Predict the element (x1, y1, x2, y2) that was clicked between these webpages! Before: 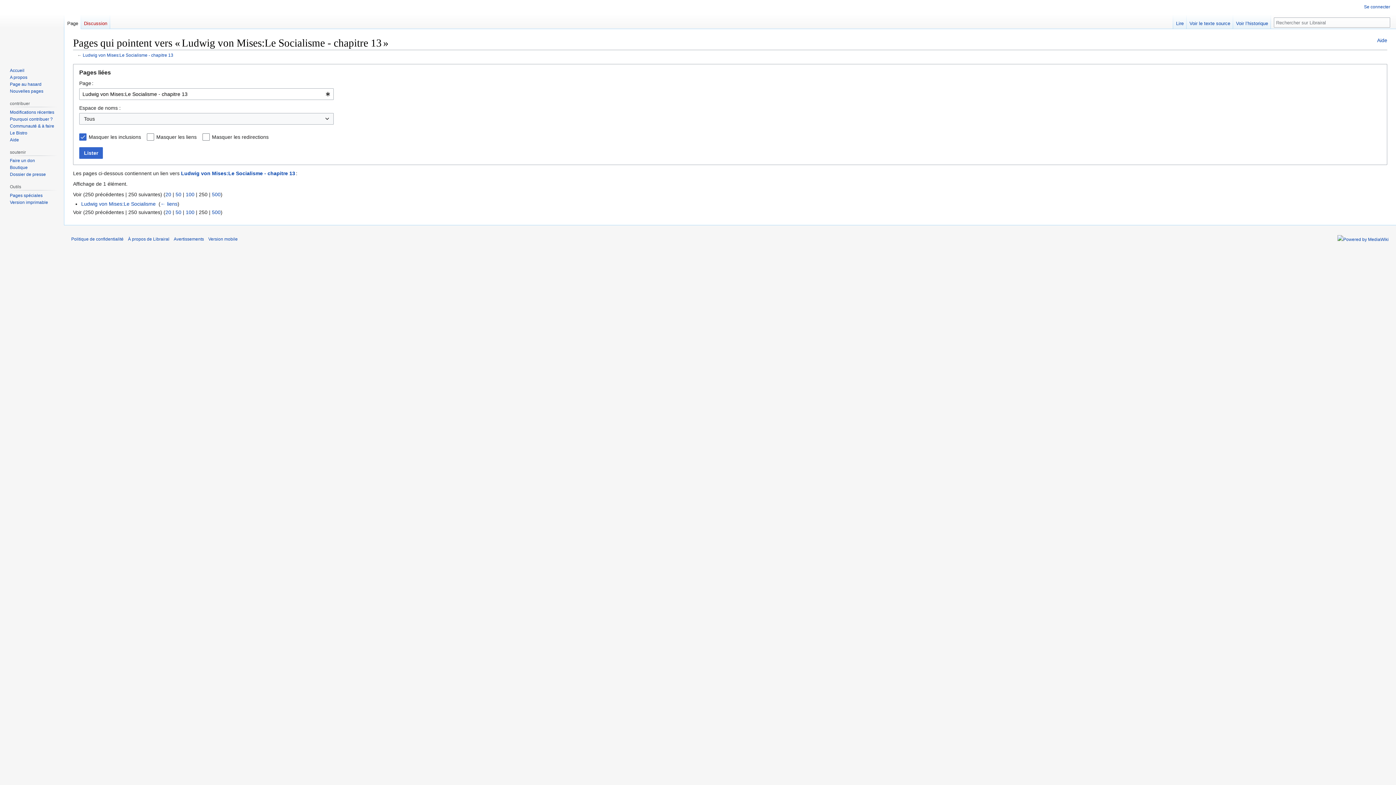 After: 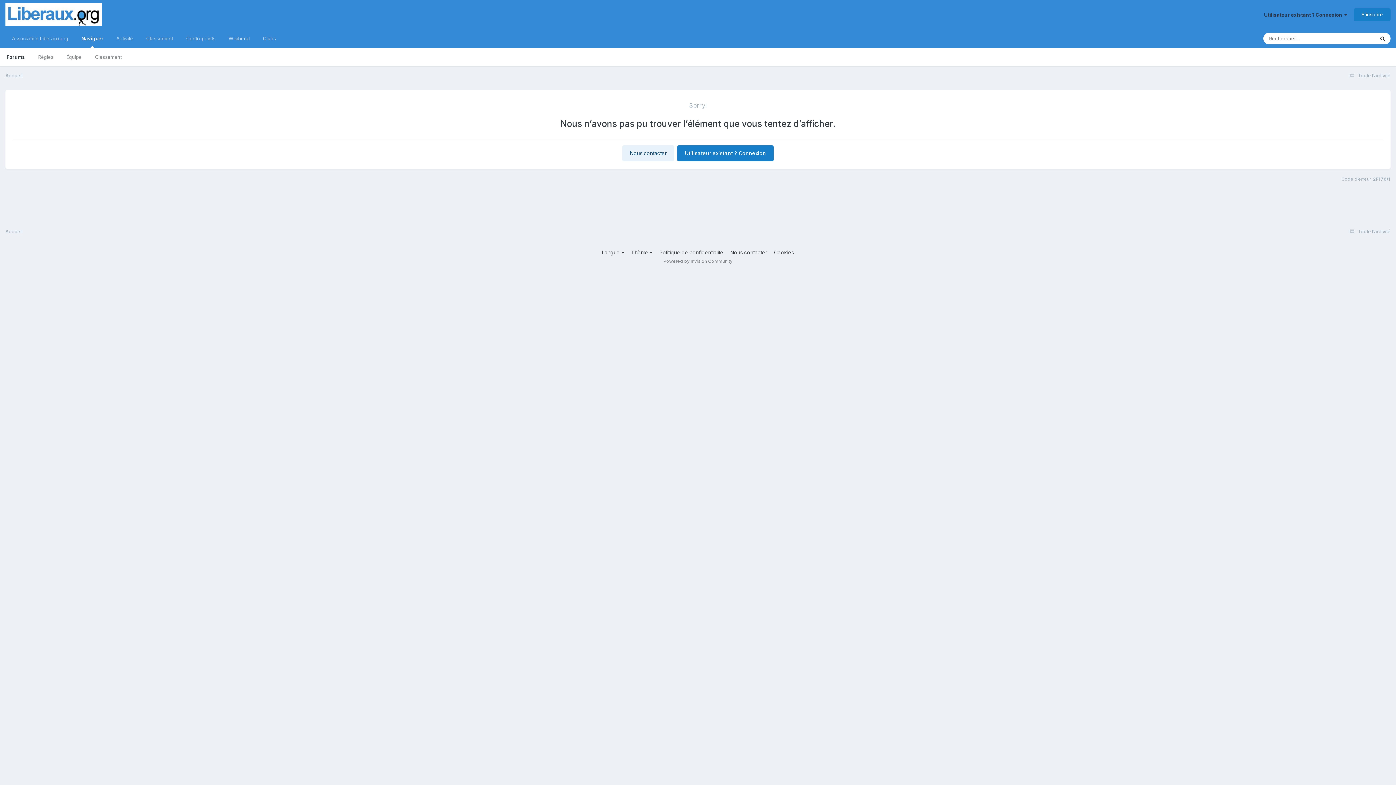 Action: label: Le Bistro bbox: (9, 130, 27, 135)